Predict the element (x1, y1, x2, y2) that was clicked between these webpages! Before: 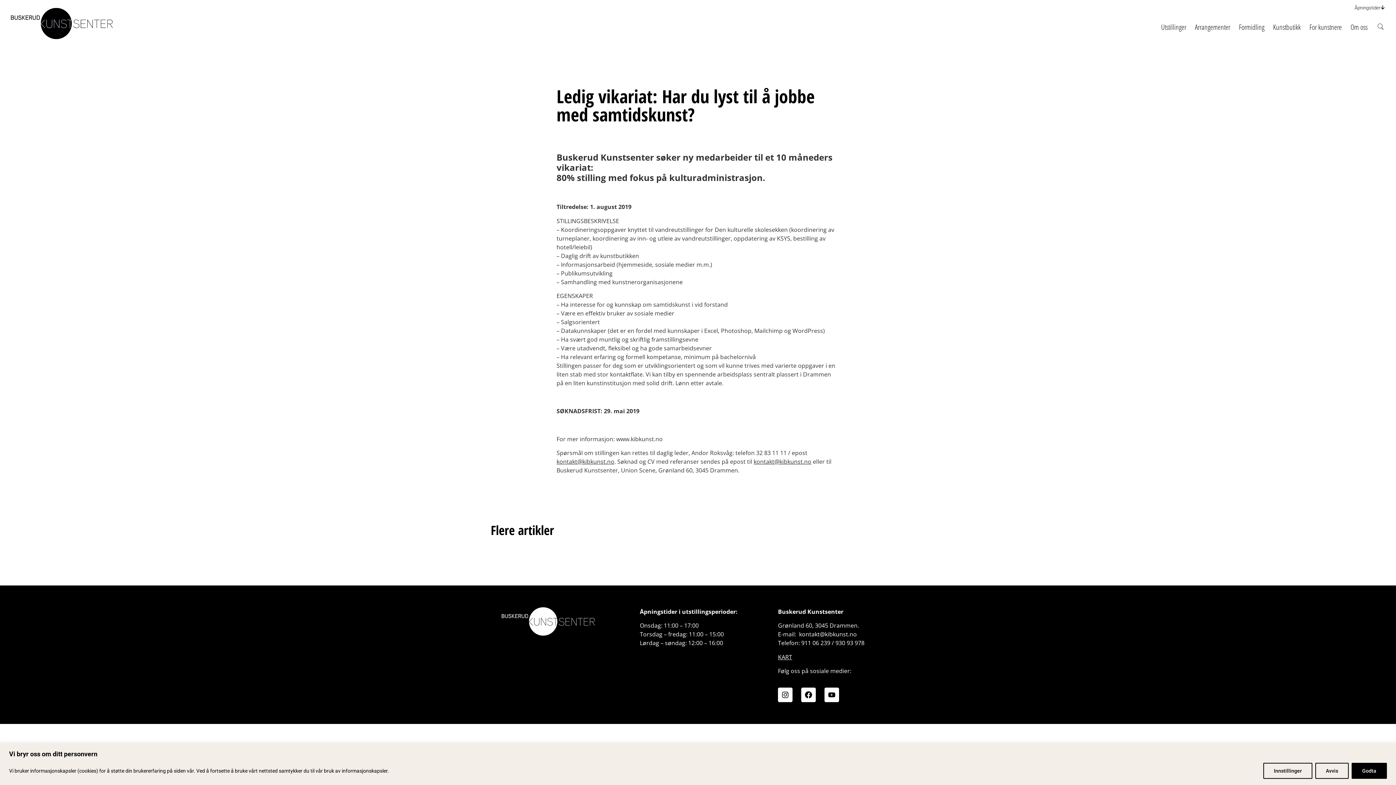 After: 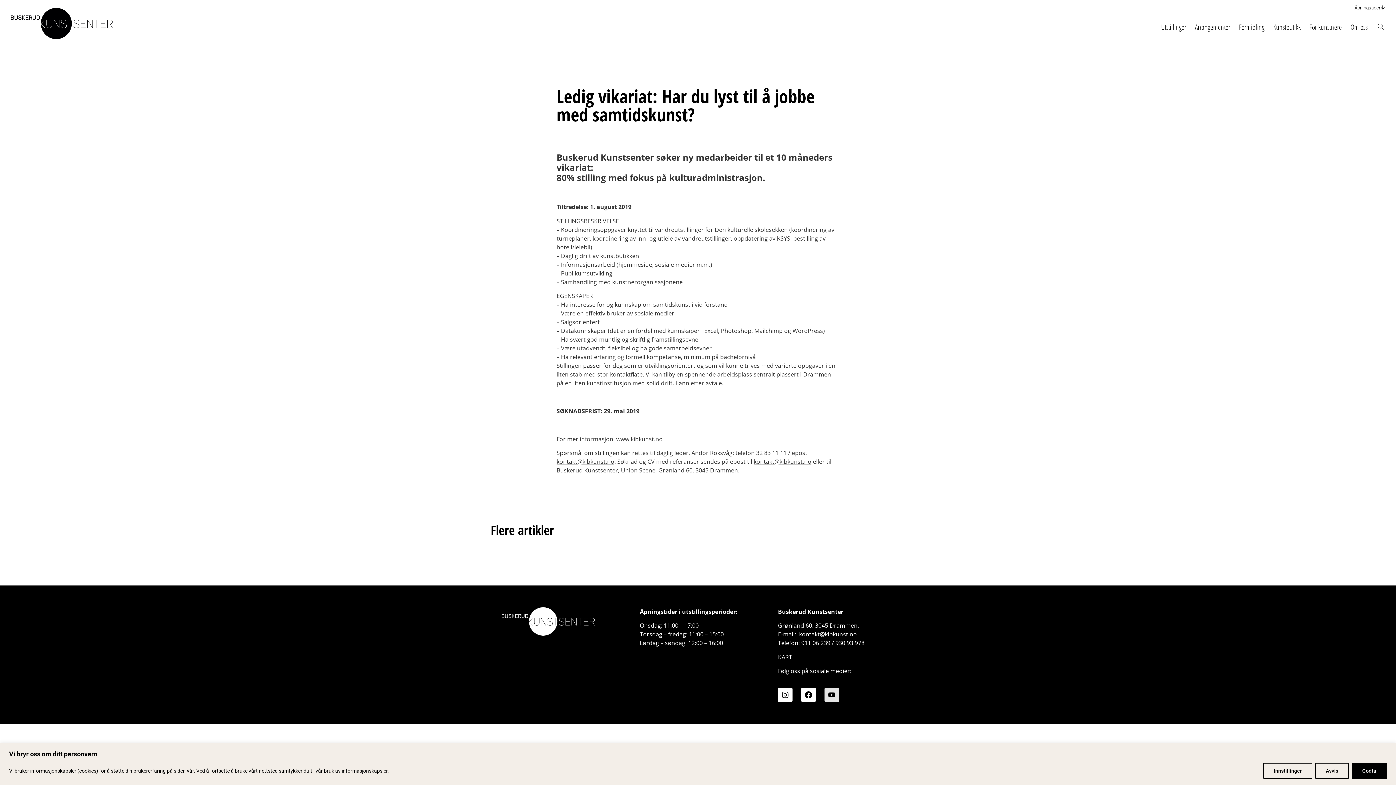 Action: bbox: (824, 688, 839, 702) label: Youtube